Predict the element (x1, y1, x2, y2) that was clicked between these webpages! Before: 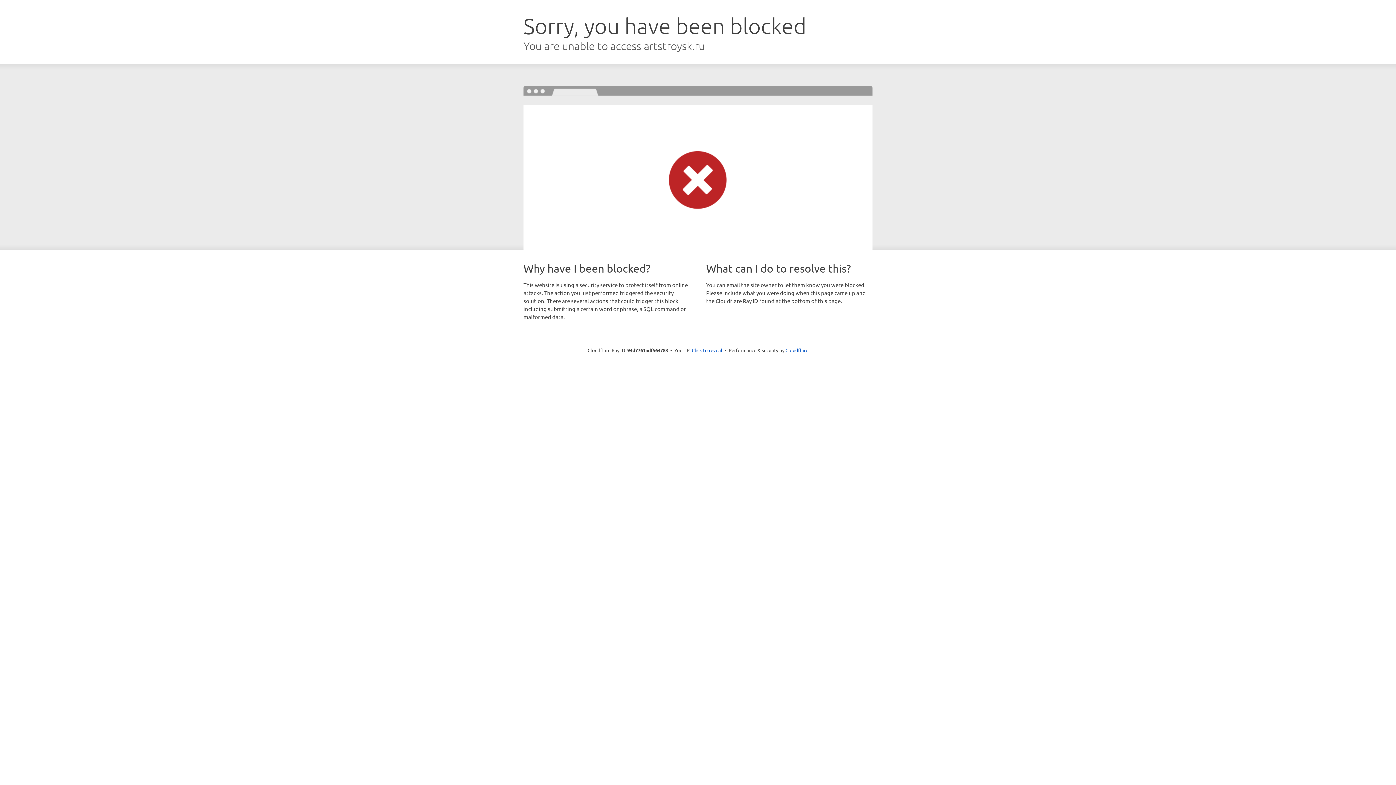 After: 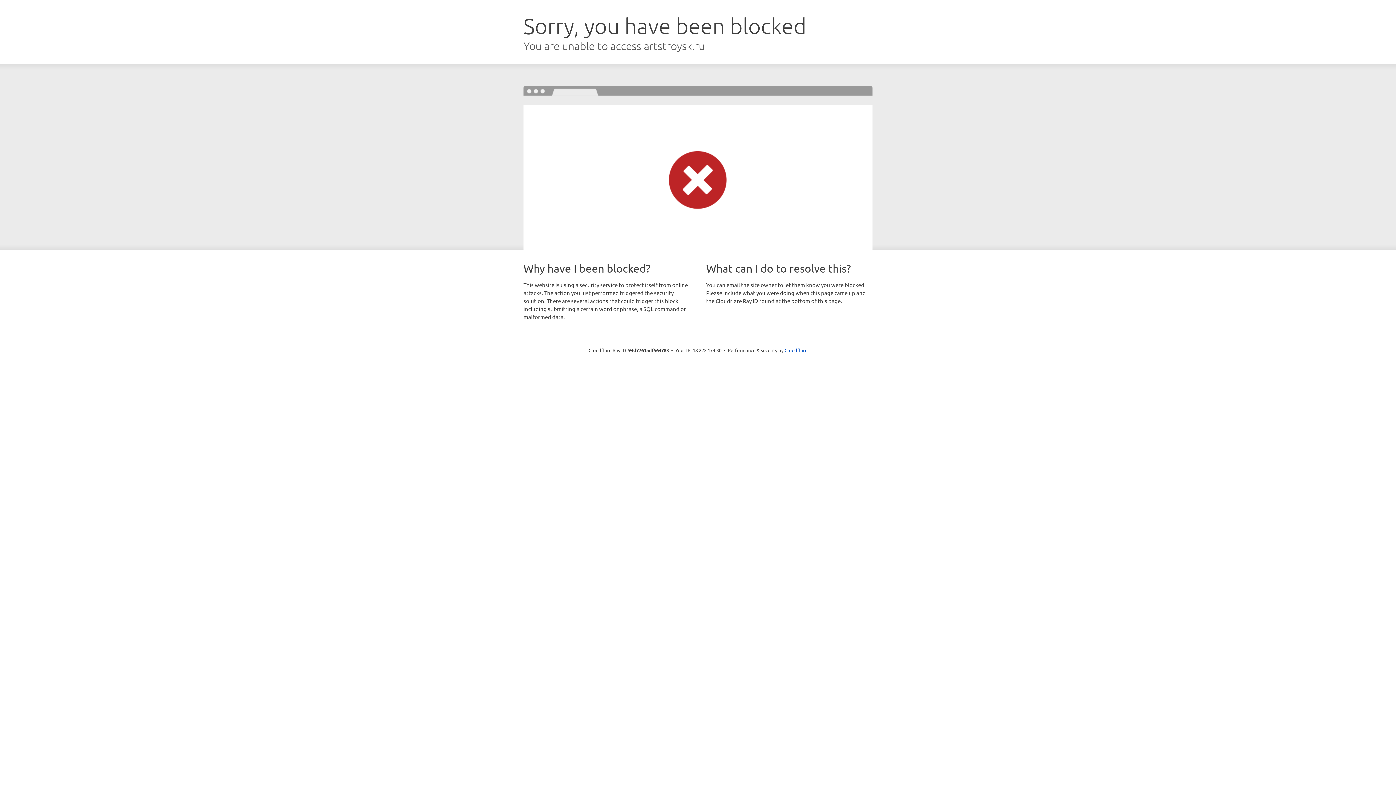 Action: label: Click to reveal bbox: (692, 346, 722, 353)